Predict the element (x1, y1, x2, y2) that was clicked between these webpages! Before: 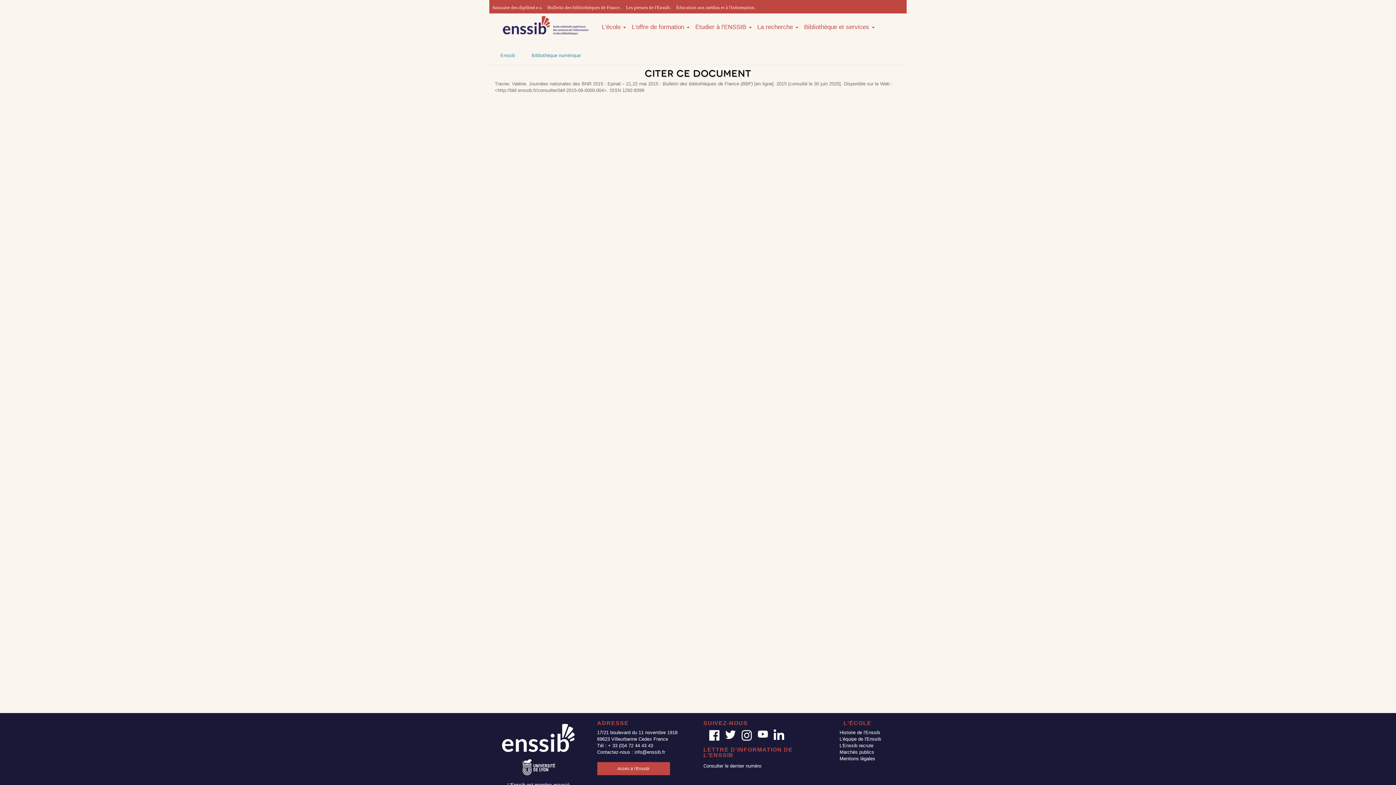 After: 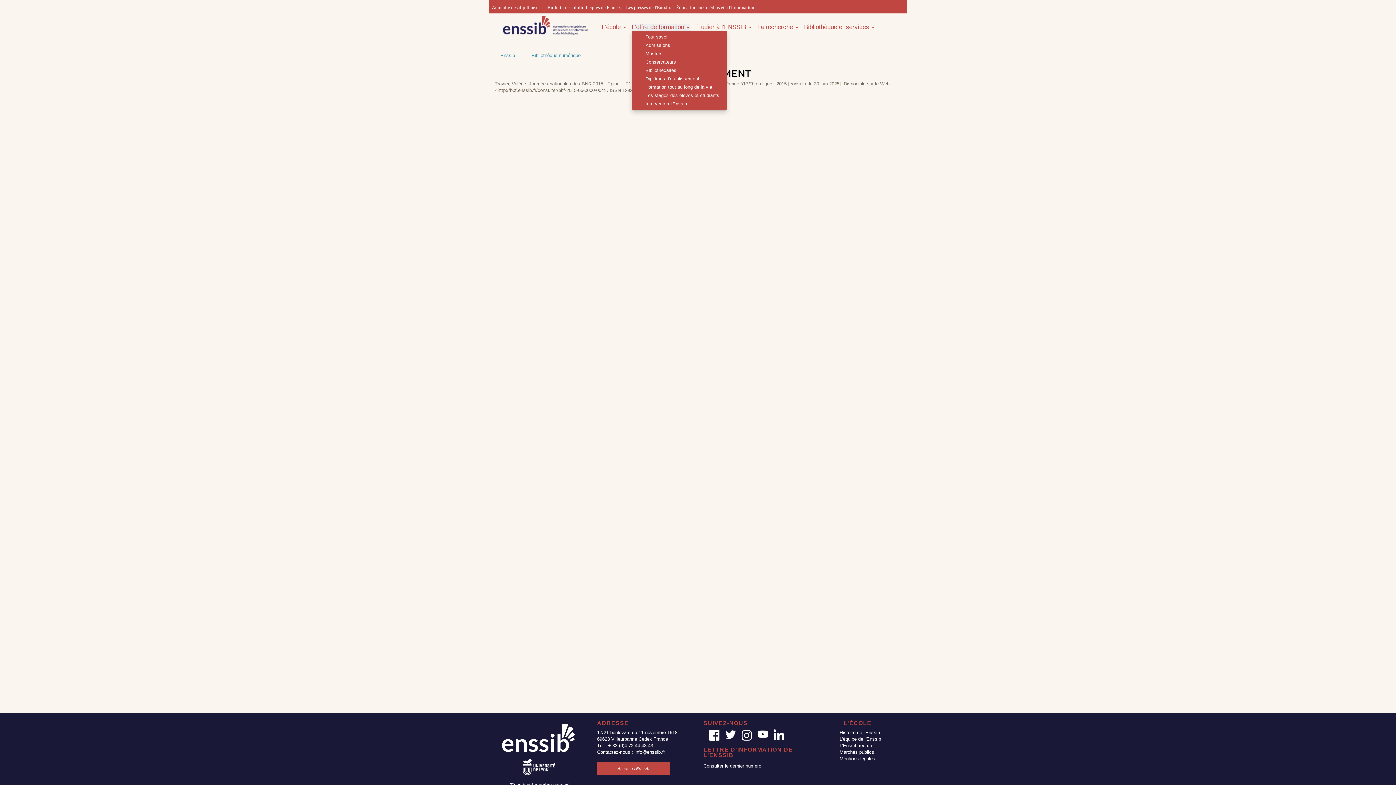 Action: bbox: (631, 23, 689, 30) label: L'offre de formation 